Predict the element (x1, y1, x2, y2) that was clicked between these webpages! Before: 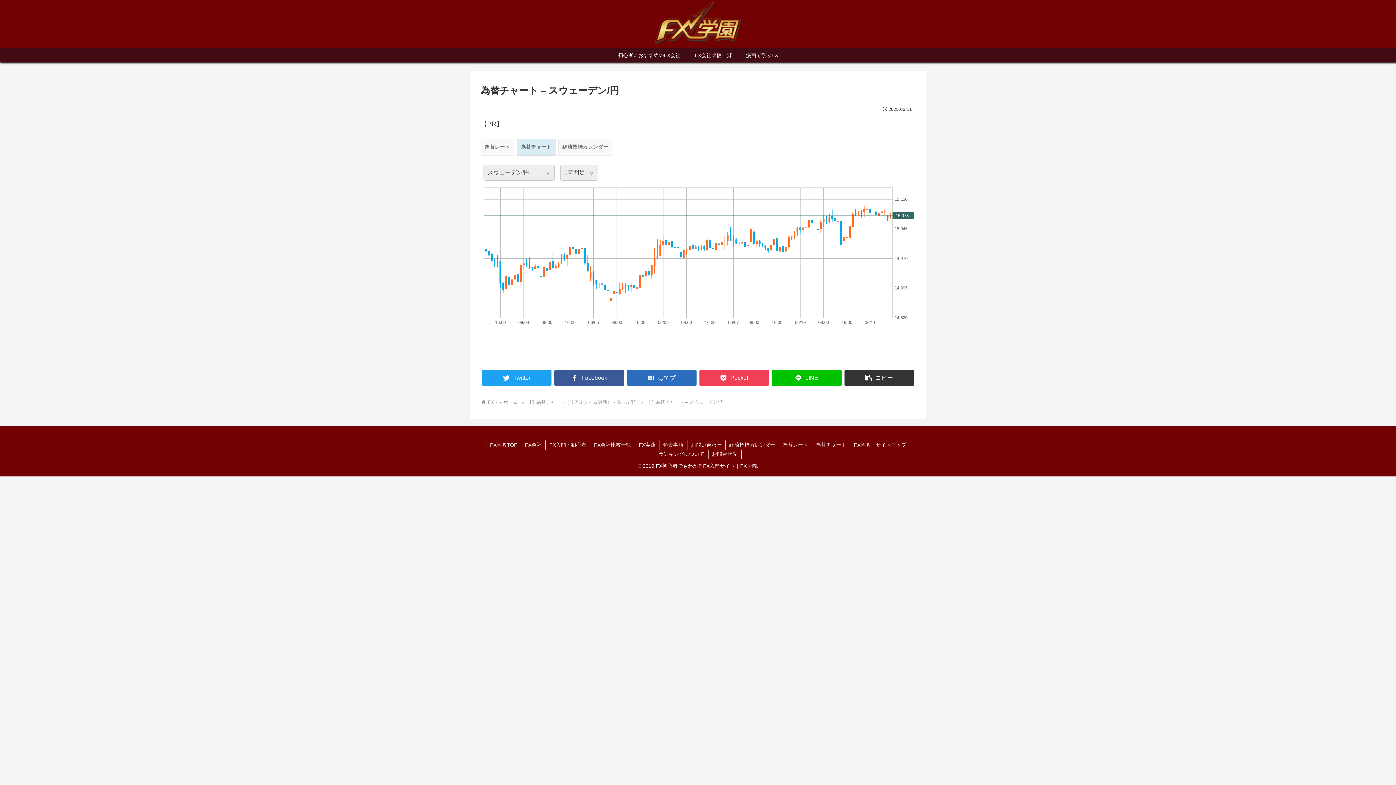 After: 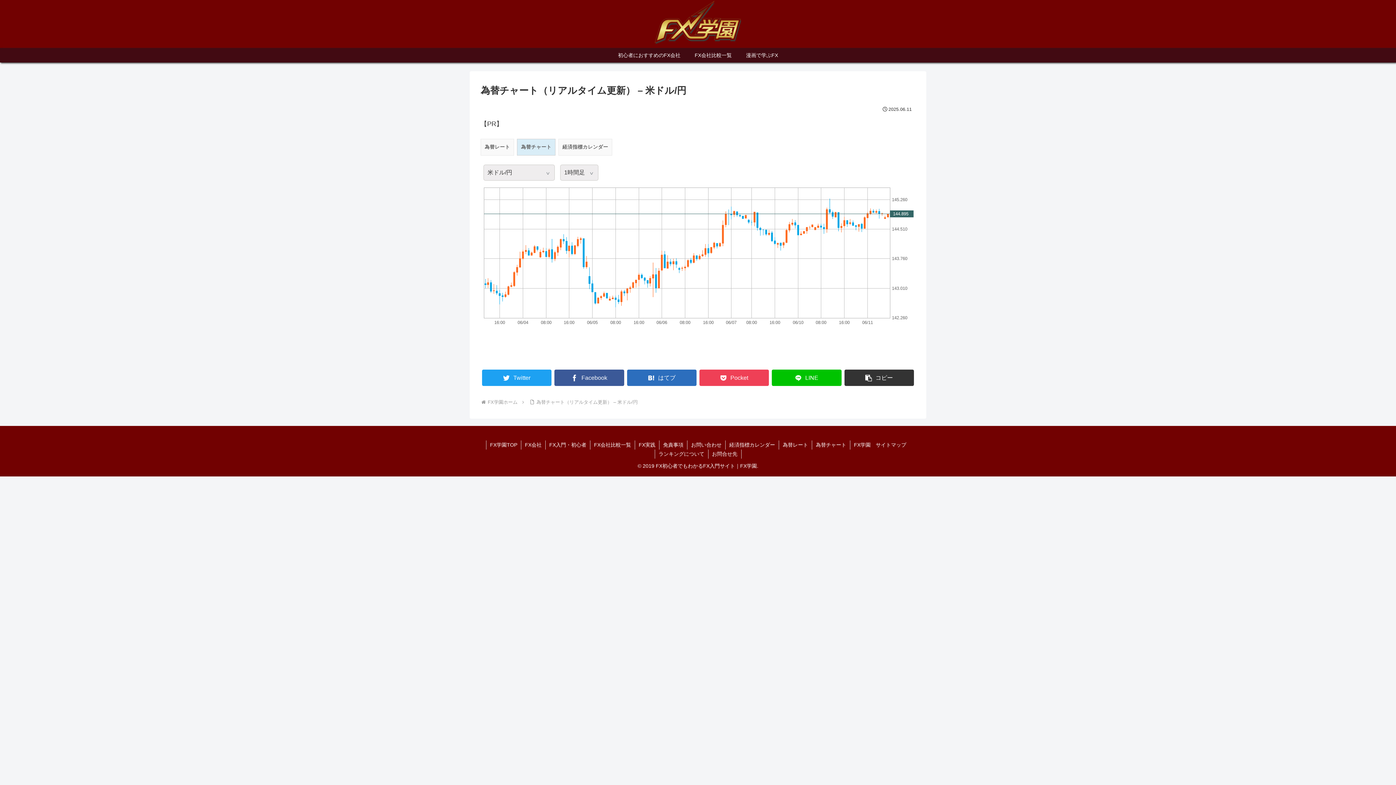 Action: bbox: (812, 440, 850, 449) label: 為替チャート